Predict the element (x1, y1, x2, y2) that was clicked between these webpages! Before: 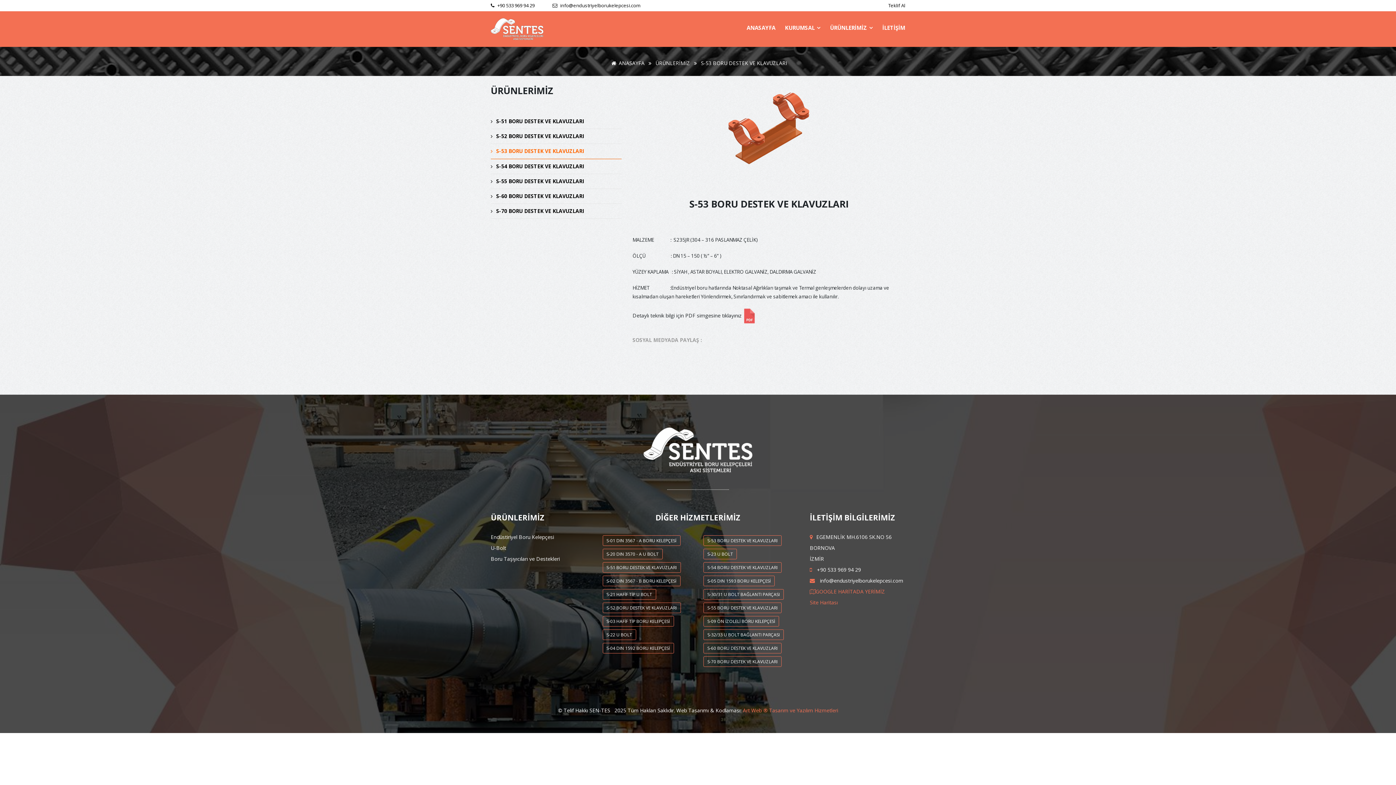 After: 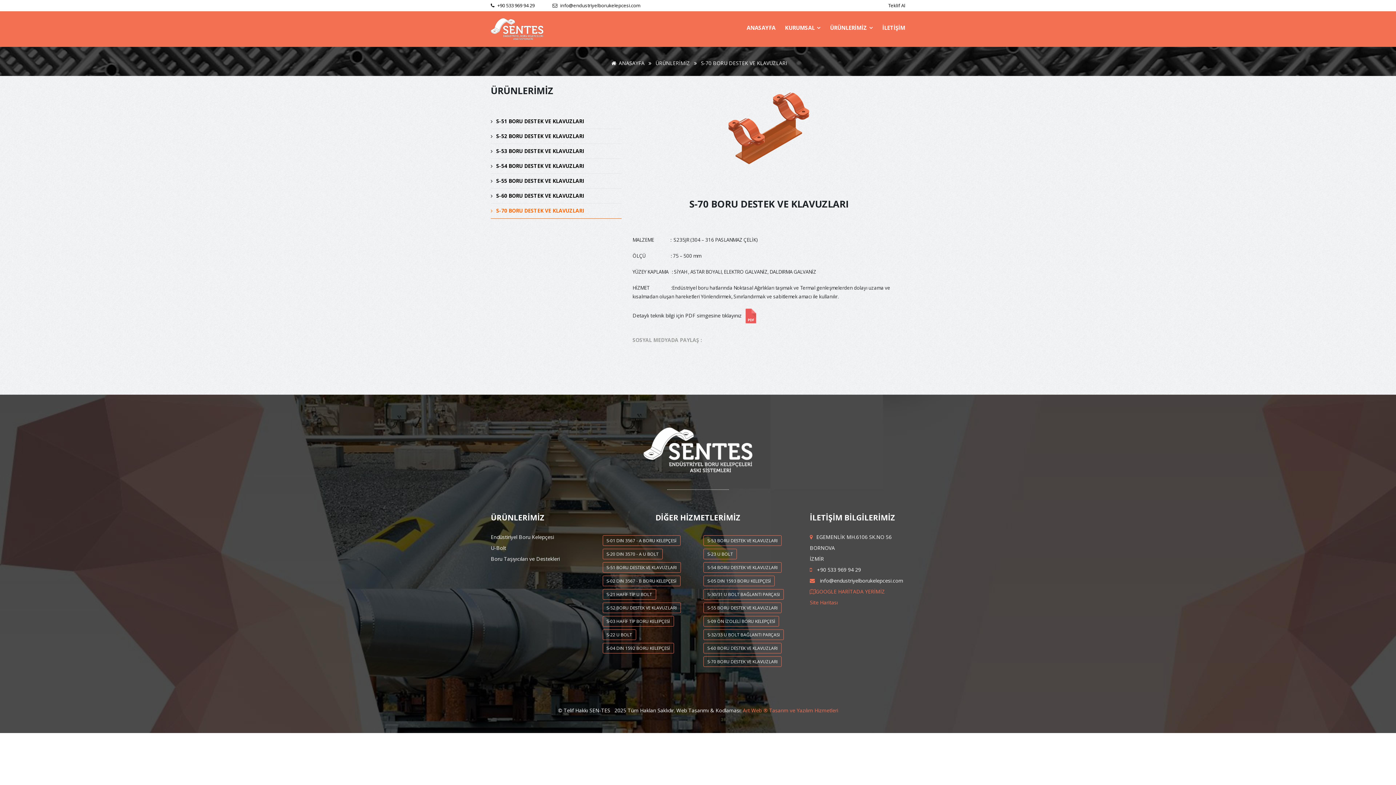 Action: label: S-70 BORU DESTEK VE KLAVUZLARI bbox: (490, 204, 621, 218)